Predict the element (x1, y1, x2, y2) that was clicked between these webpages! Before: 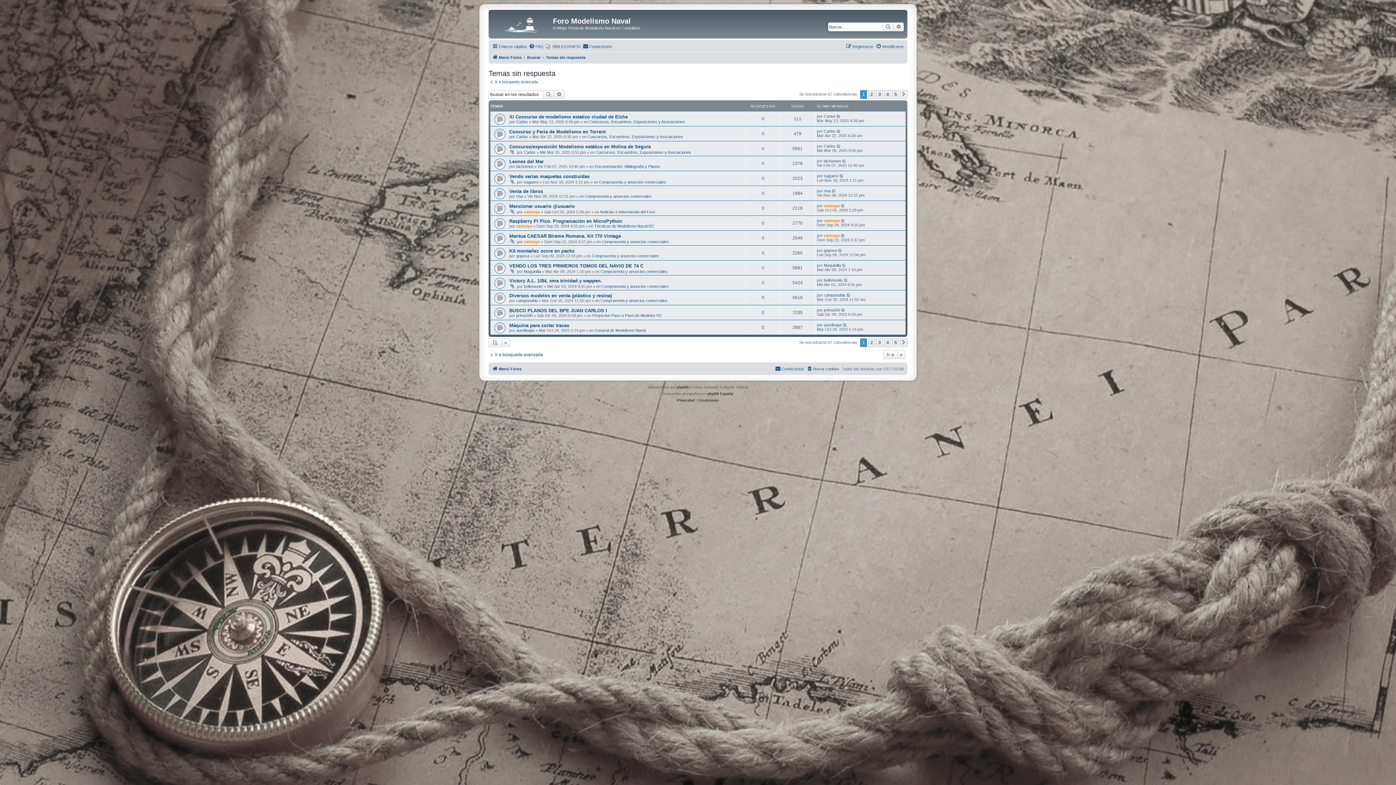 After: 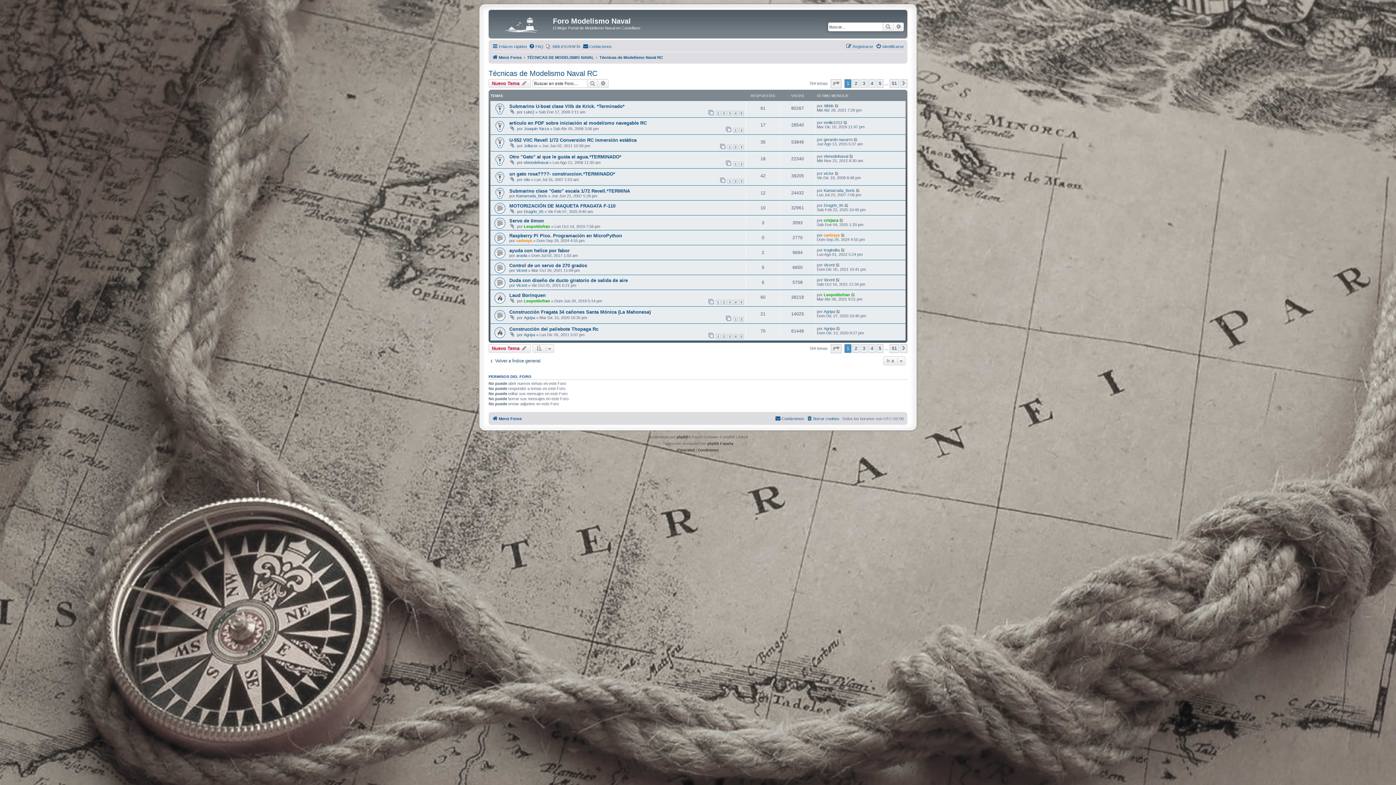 Action: label: Técnicas de Modelismo Naval RC bbox: (594, 224, 654, 228)